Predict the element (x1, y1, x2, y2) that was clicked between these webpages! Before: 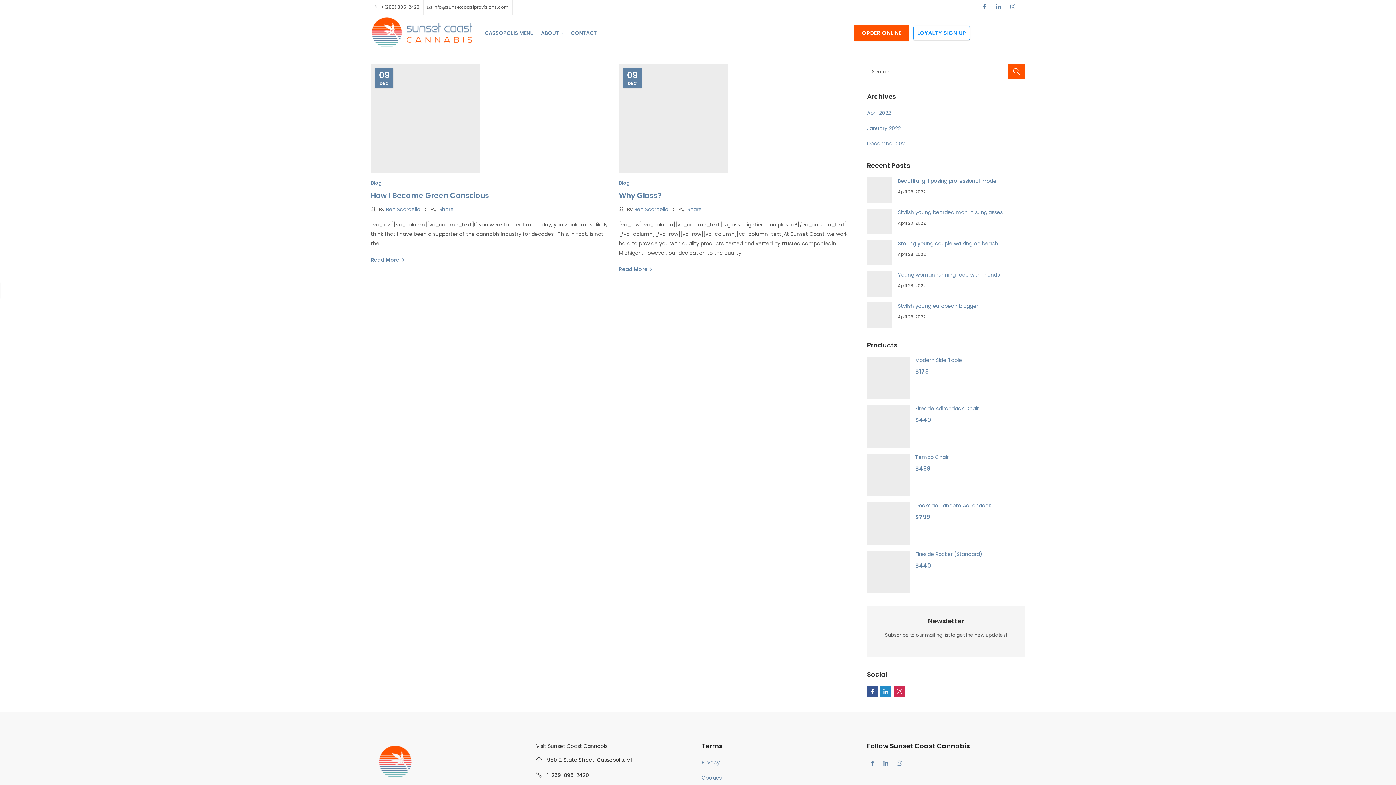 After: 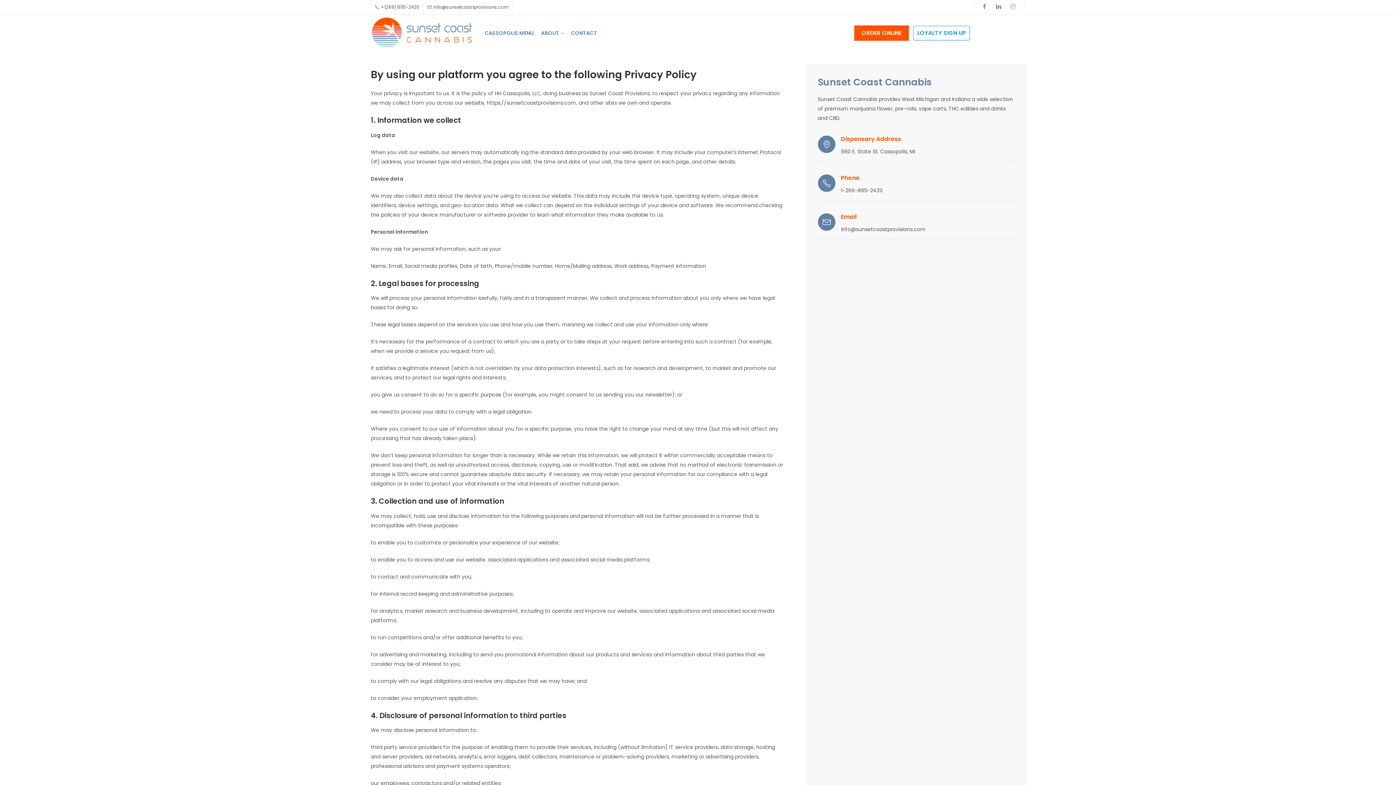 Action: label: Privacy bbox: (701, 759, 720, 766)